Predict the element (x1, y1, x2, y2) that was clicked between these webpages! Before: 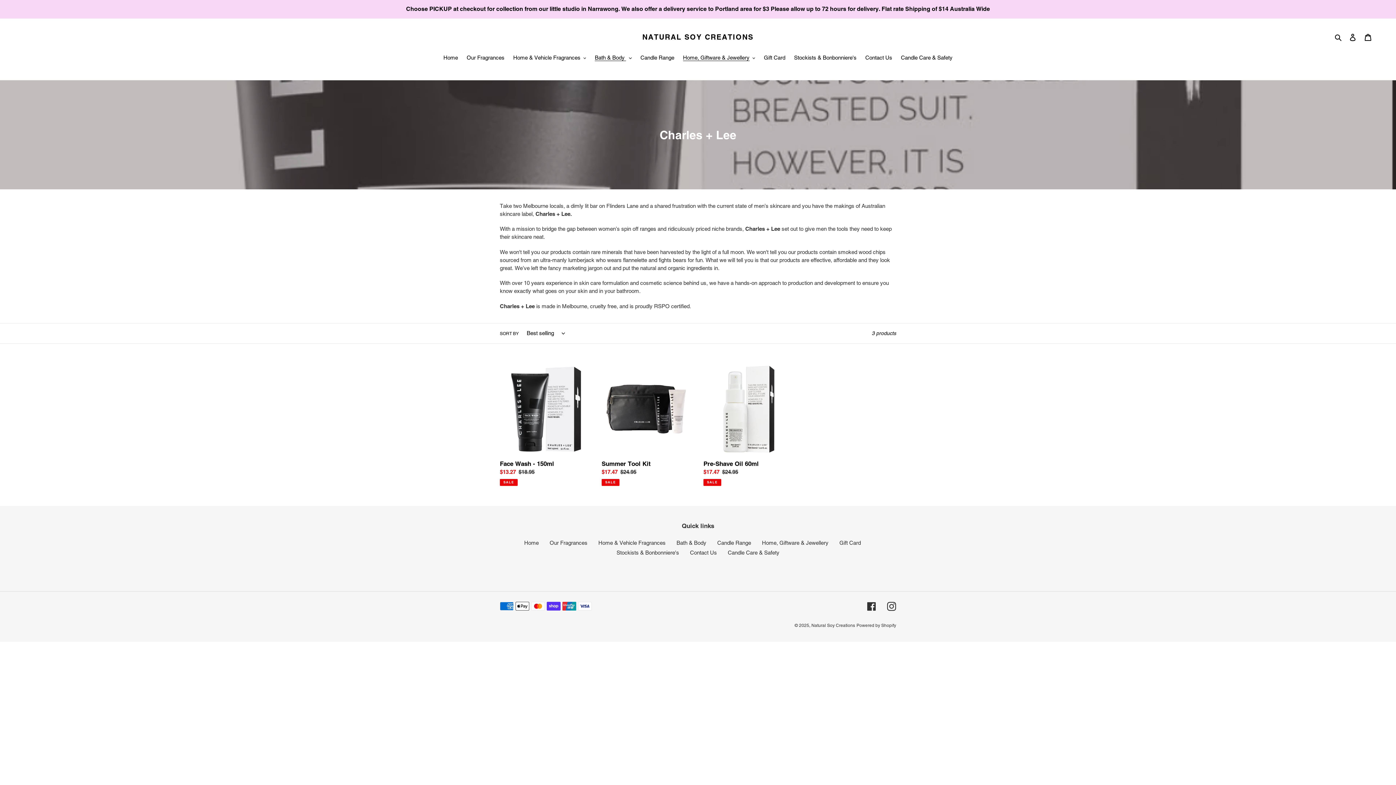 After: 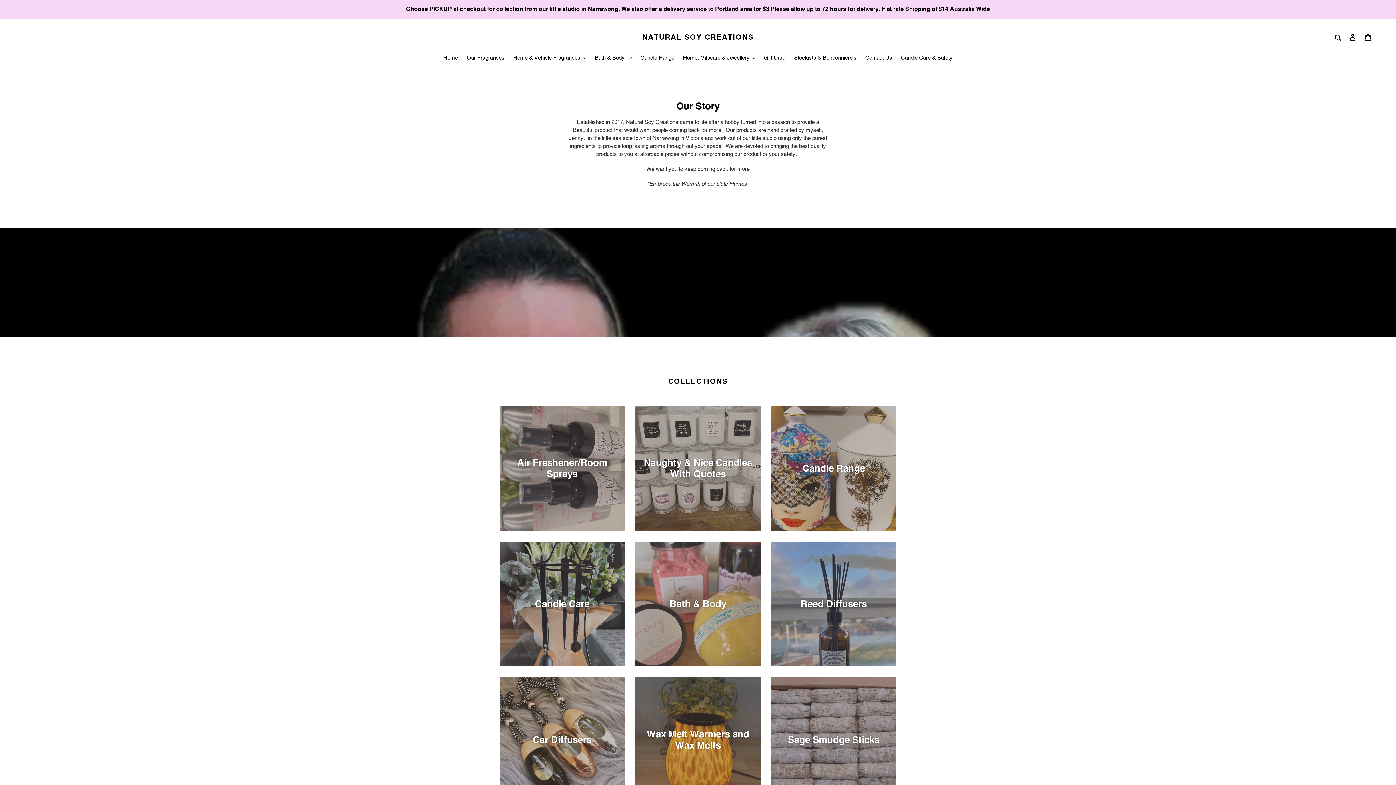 Action: label: Home bbox: (439, 53, 461, 62)